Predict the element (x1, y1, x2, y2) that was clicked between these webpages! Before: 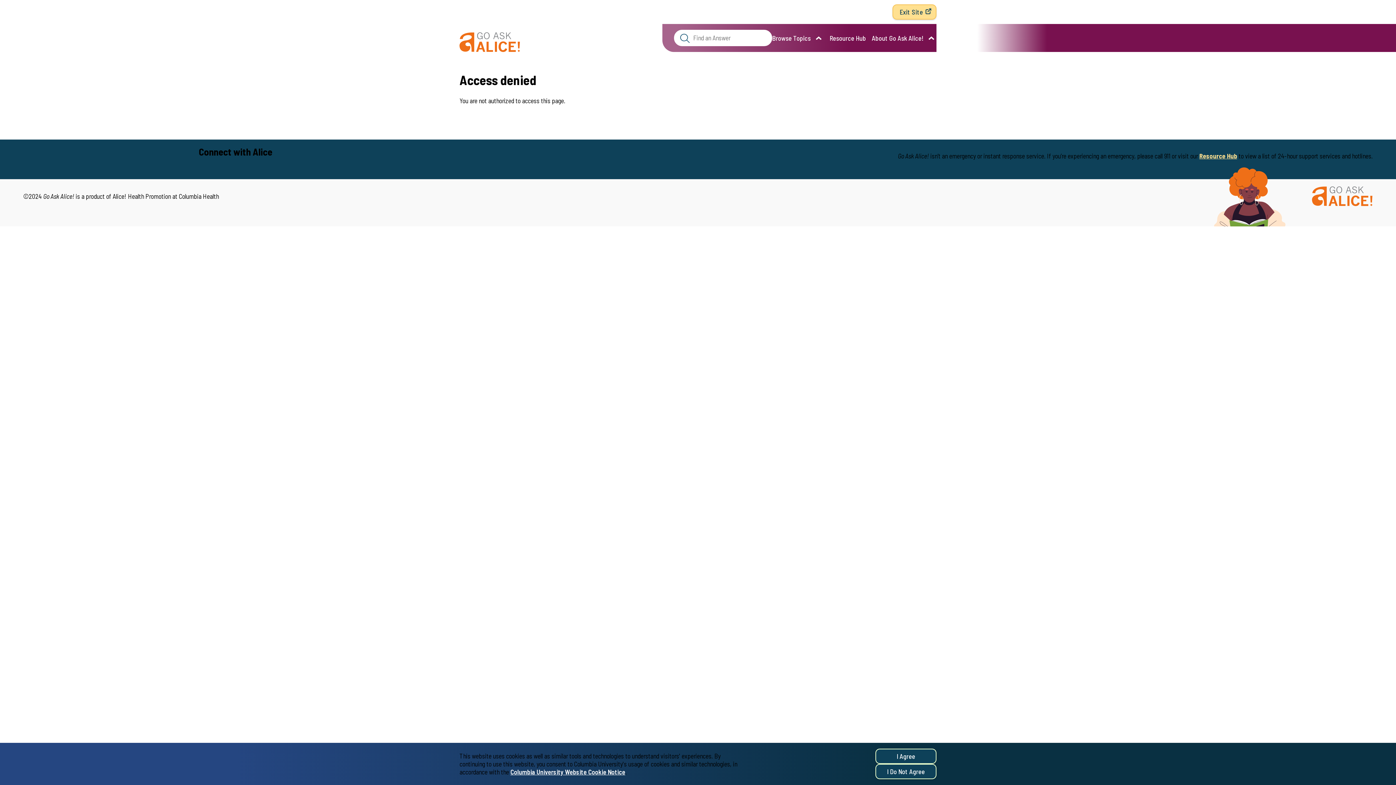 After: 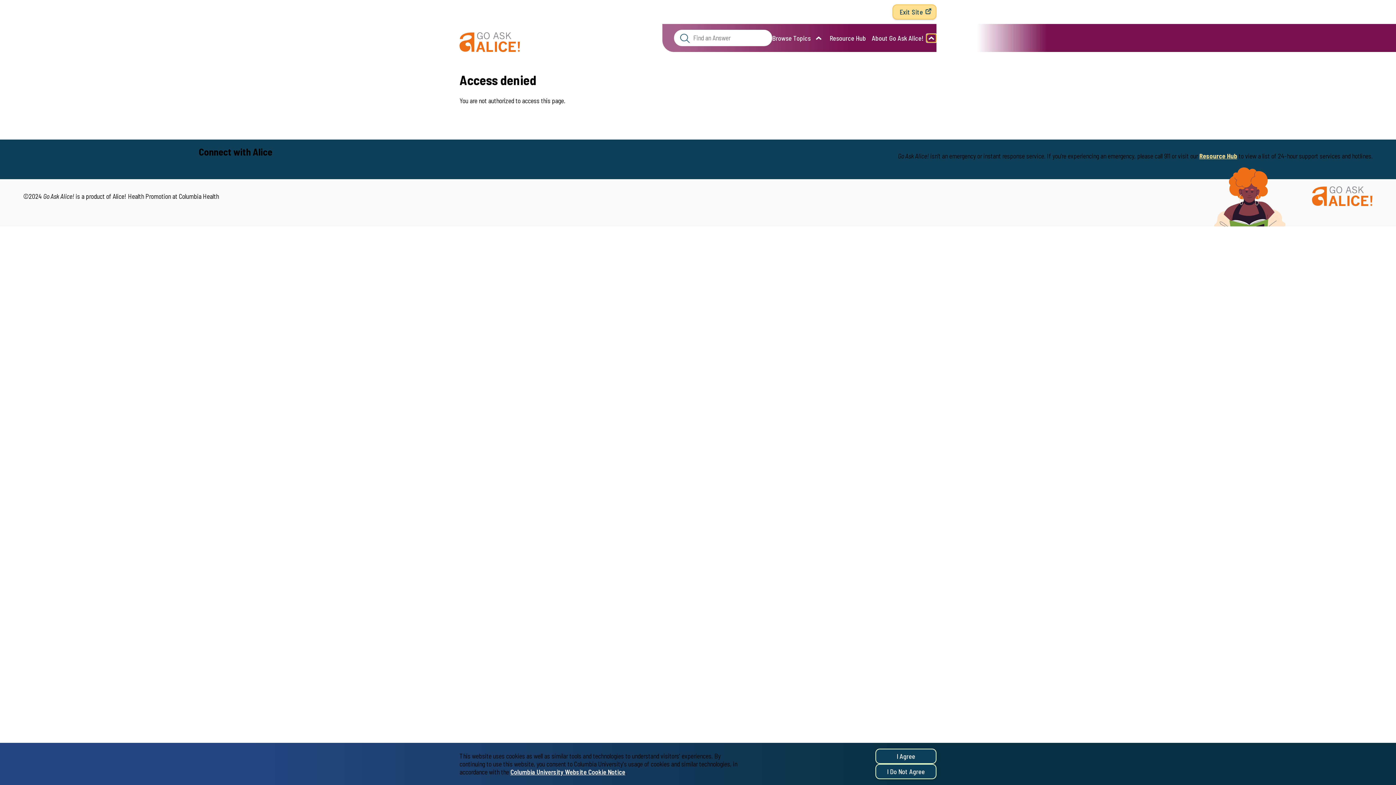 Action: label: Toggle Submenu bbox: (926, 33, 936, 42)